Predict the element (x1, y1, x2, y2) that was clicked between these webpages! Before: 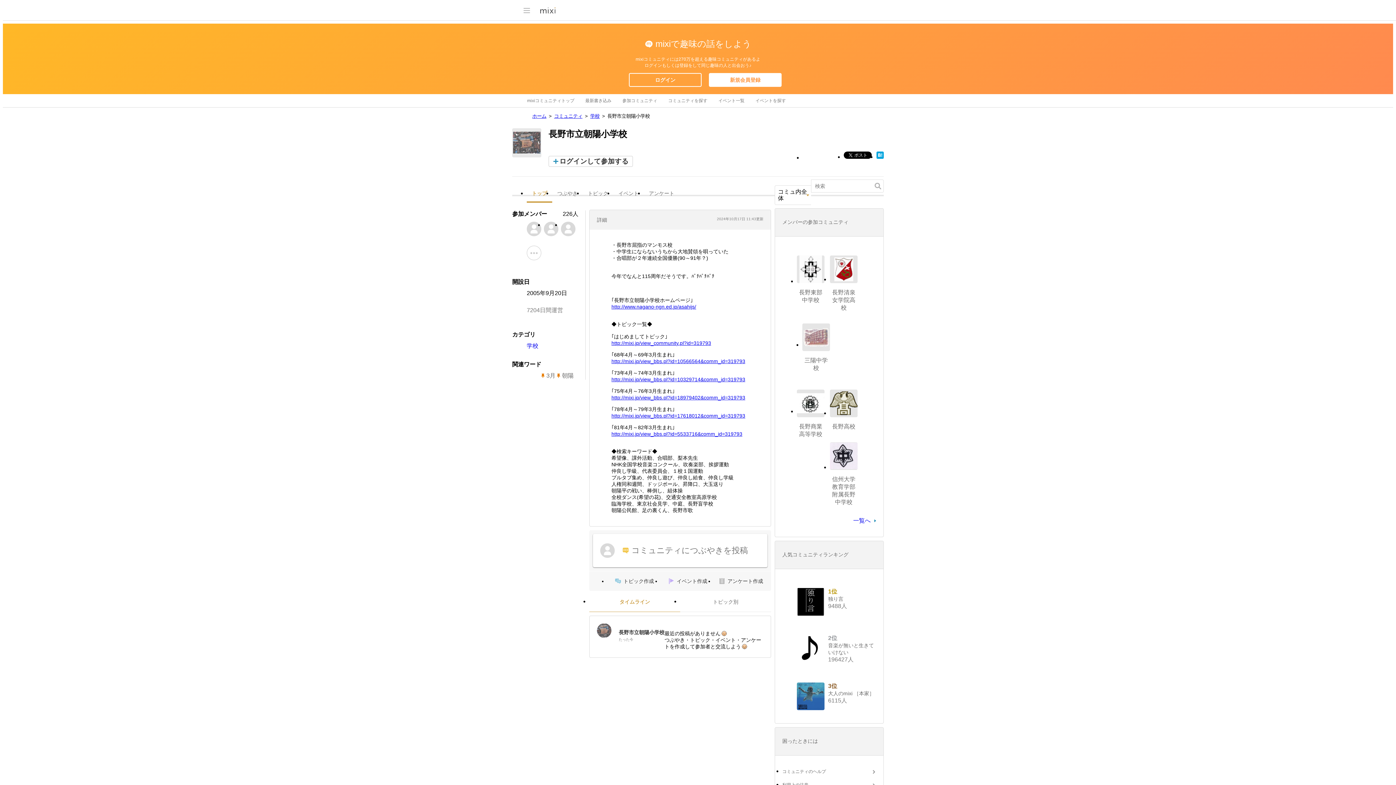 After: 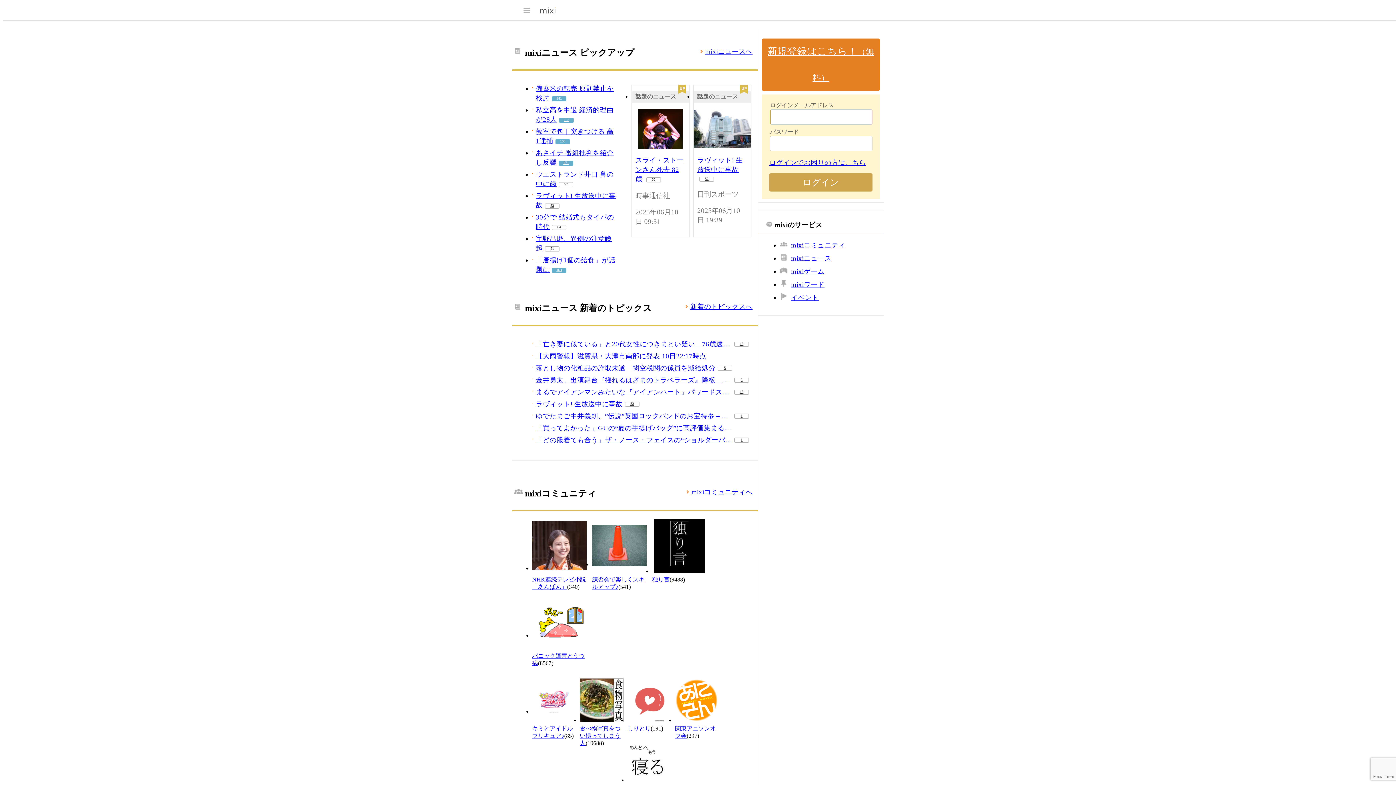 Action: label: ホーム bbox: (532, 208, 546, 213)